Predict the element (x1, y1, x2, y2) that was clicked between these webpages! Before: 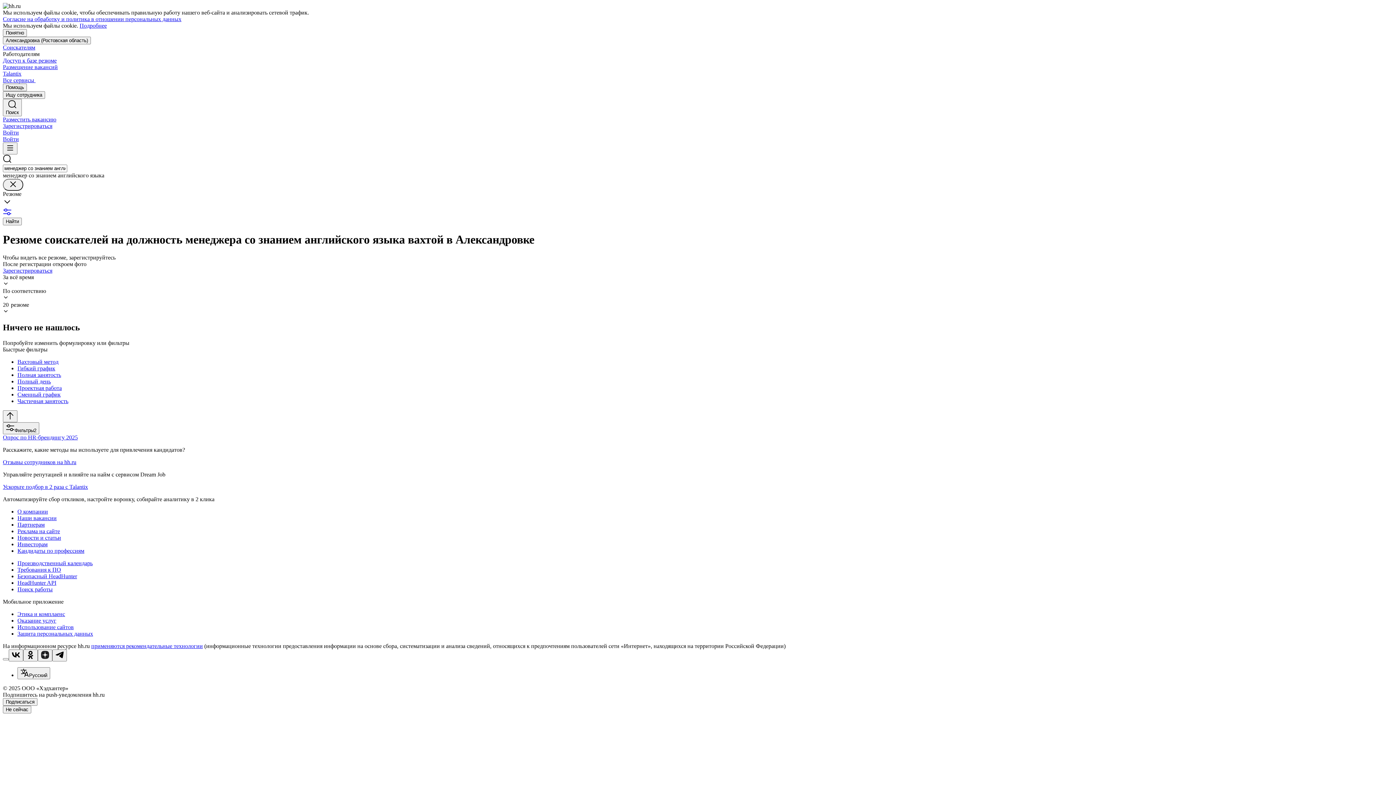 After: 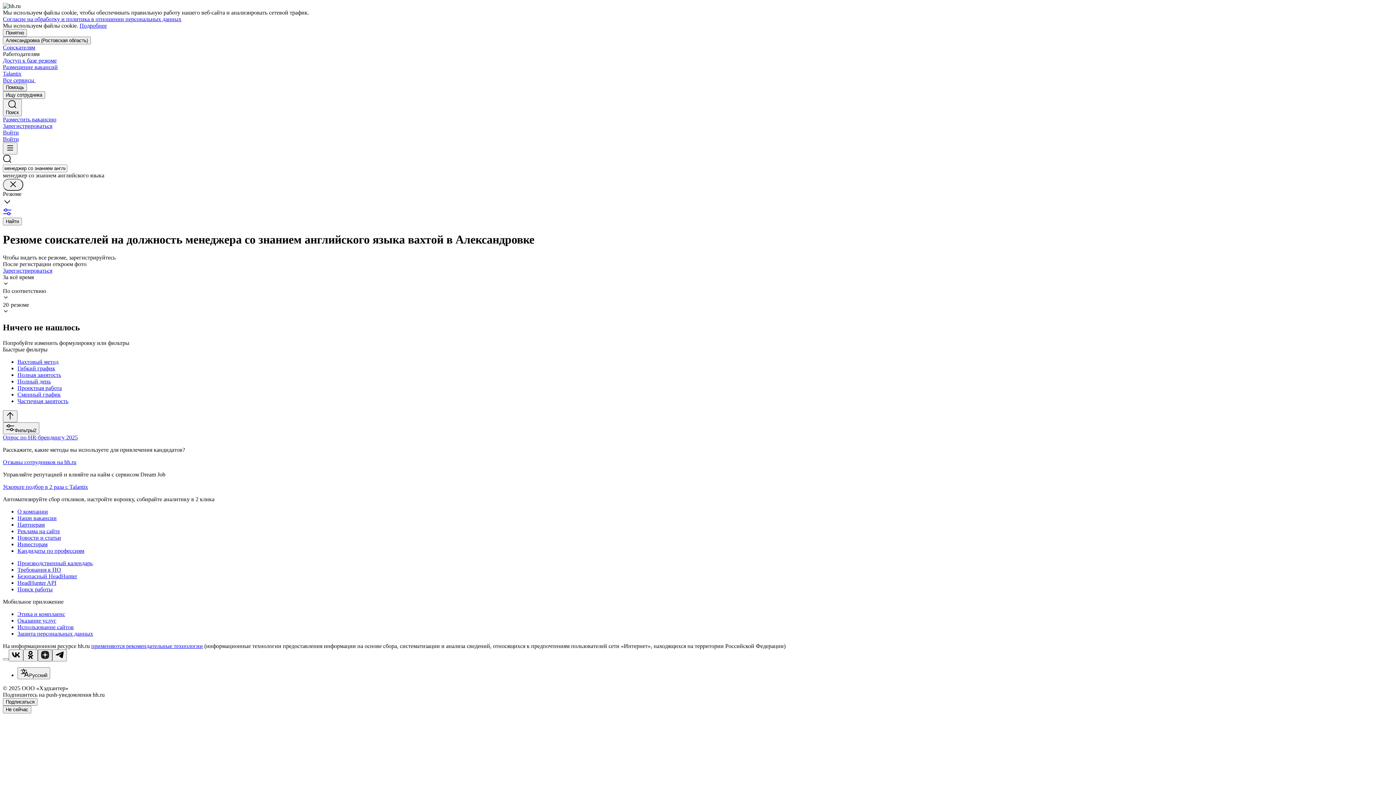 Action: bbox: (37, 649, 52, 661)